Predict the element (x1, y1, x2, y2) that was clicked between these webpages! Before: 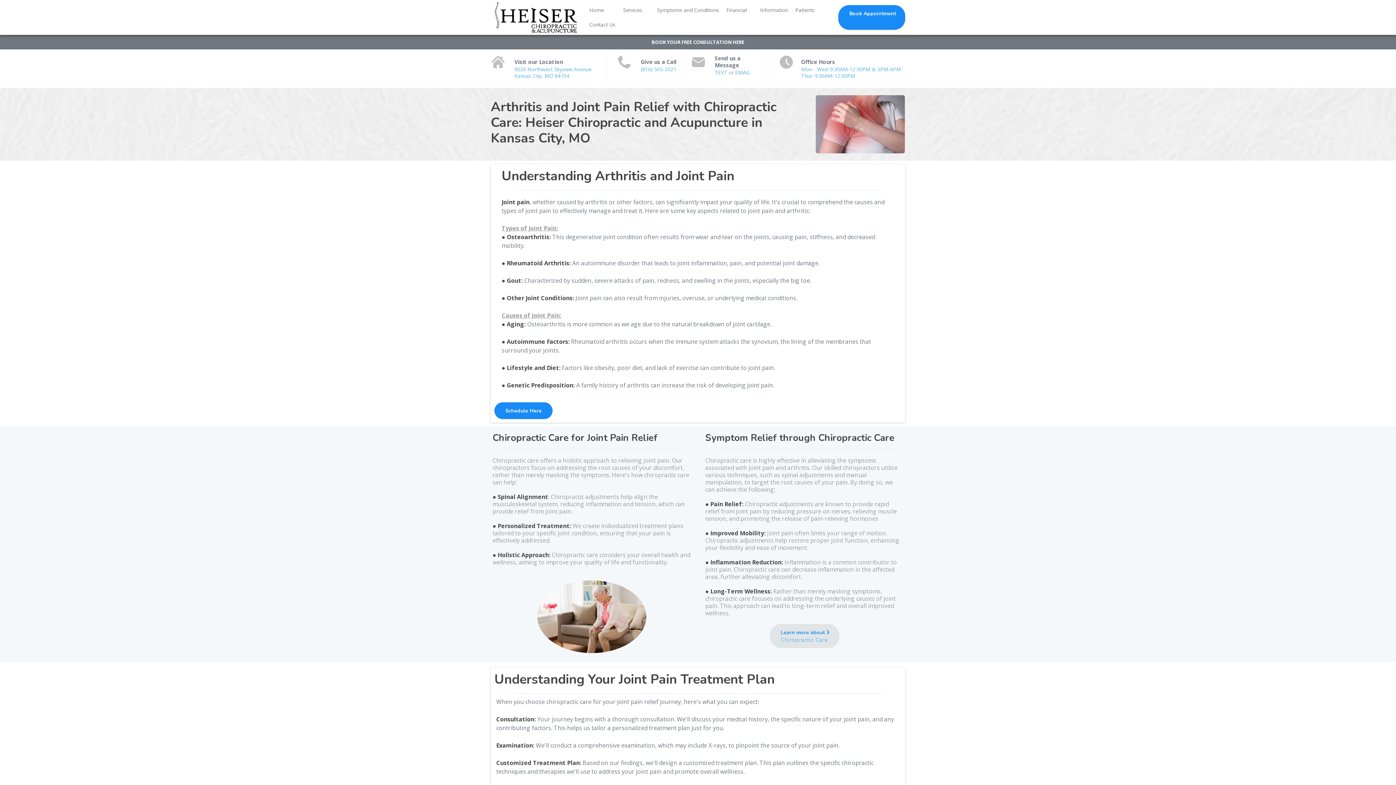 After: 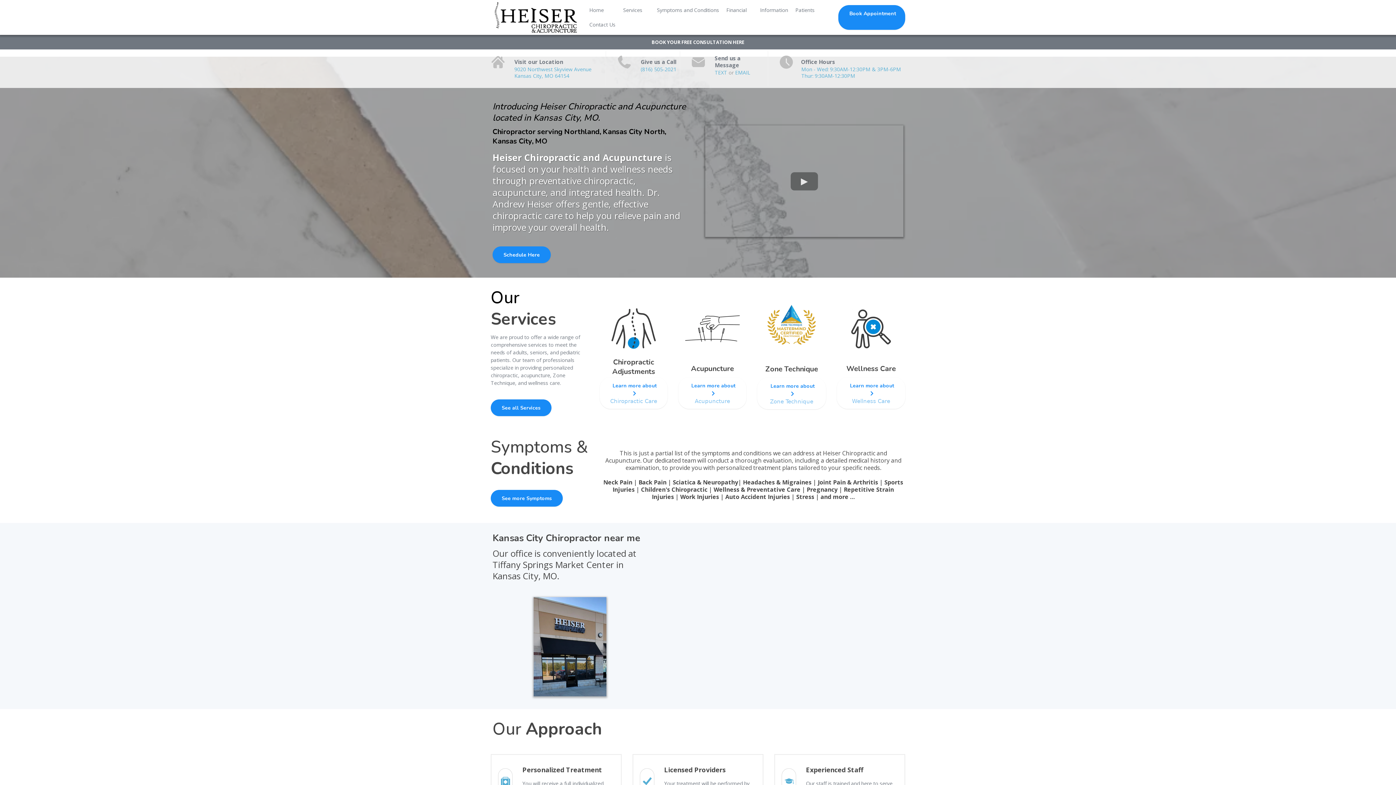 Action: bbox: (585, 2, 607, 17) label: Home